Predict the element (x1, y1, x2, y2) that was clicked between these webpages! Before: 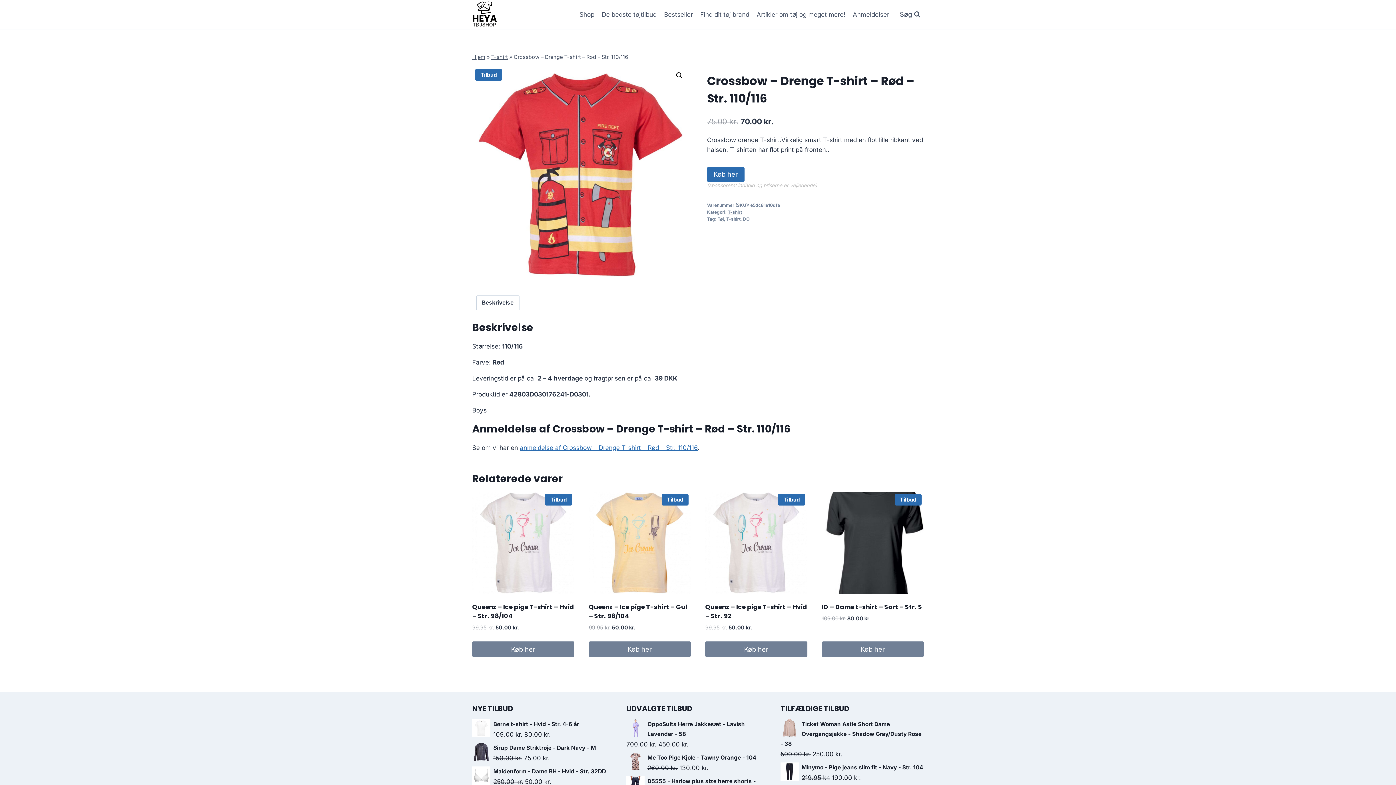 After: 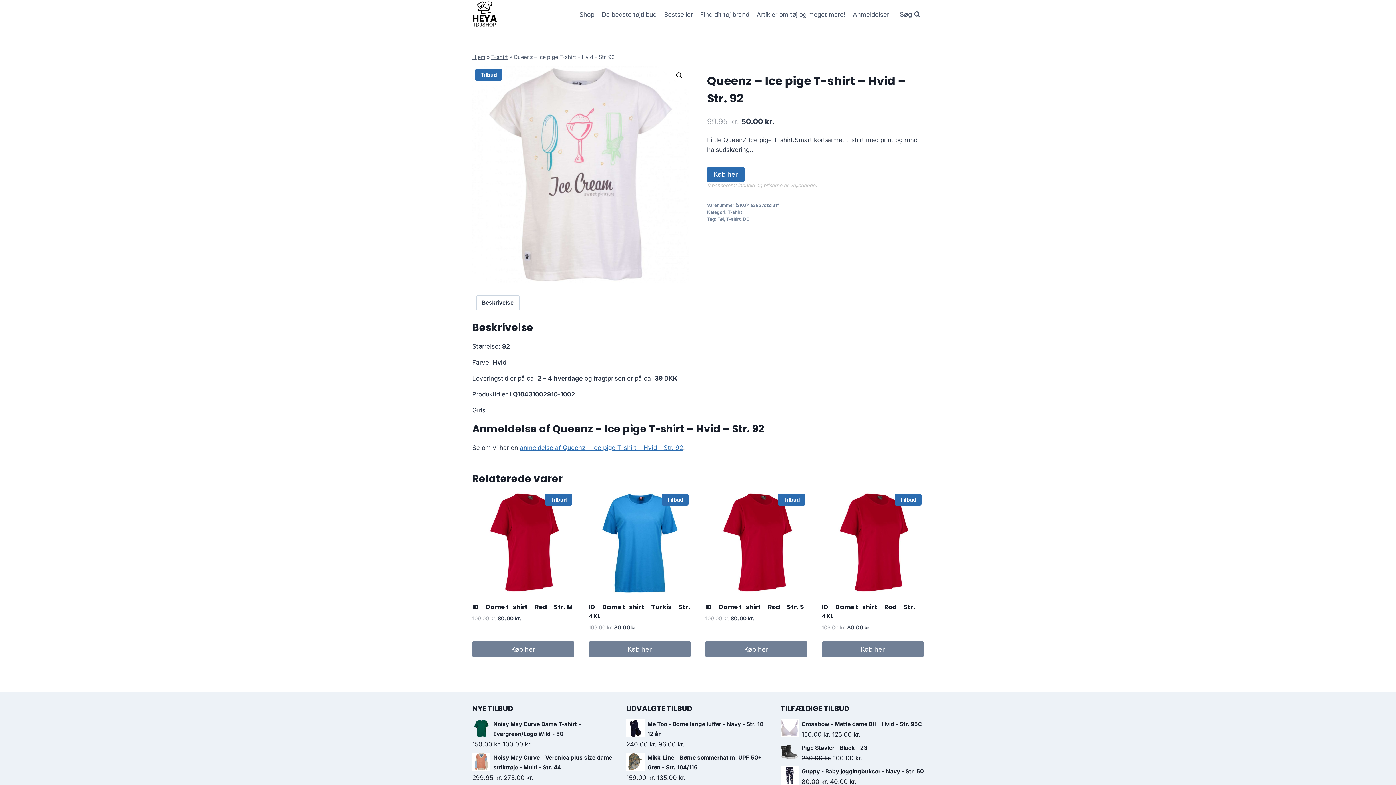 Action: bbox: (705, 492, 807, 594) label: Tilbud